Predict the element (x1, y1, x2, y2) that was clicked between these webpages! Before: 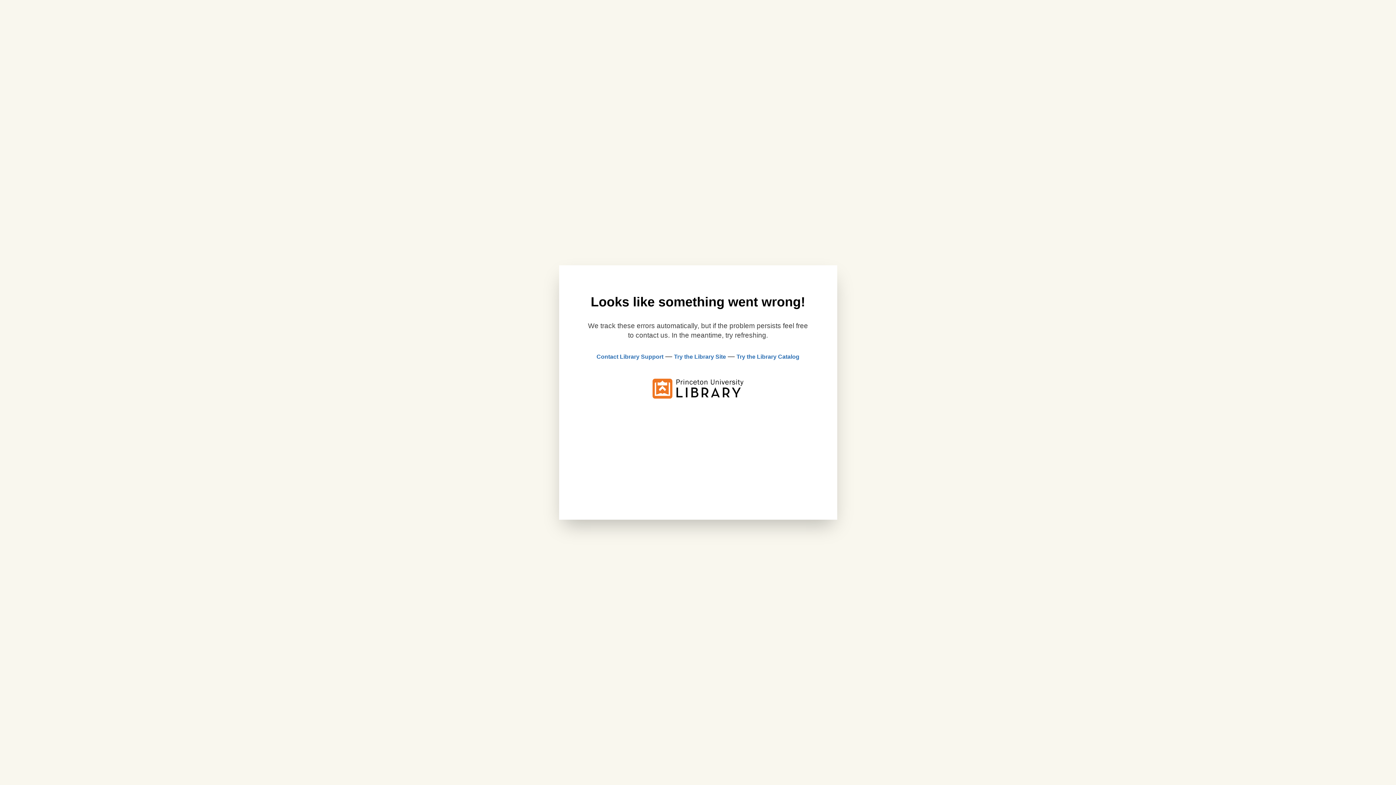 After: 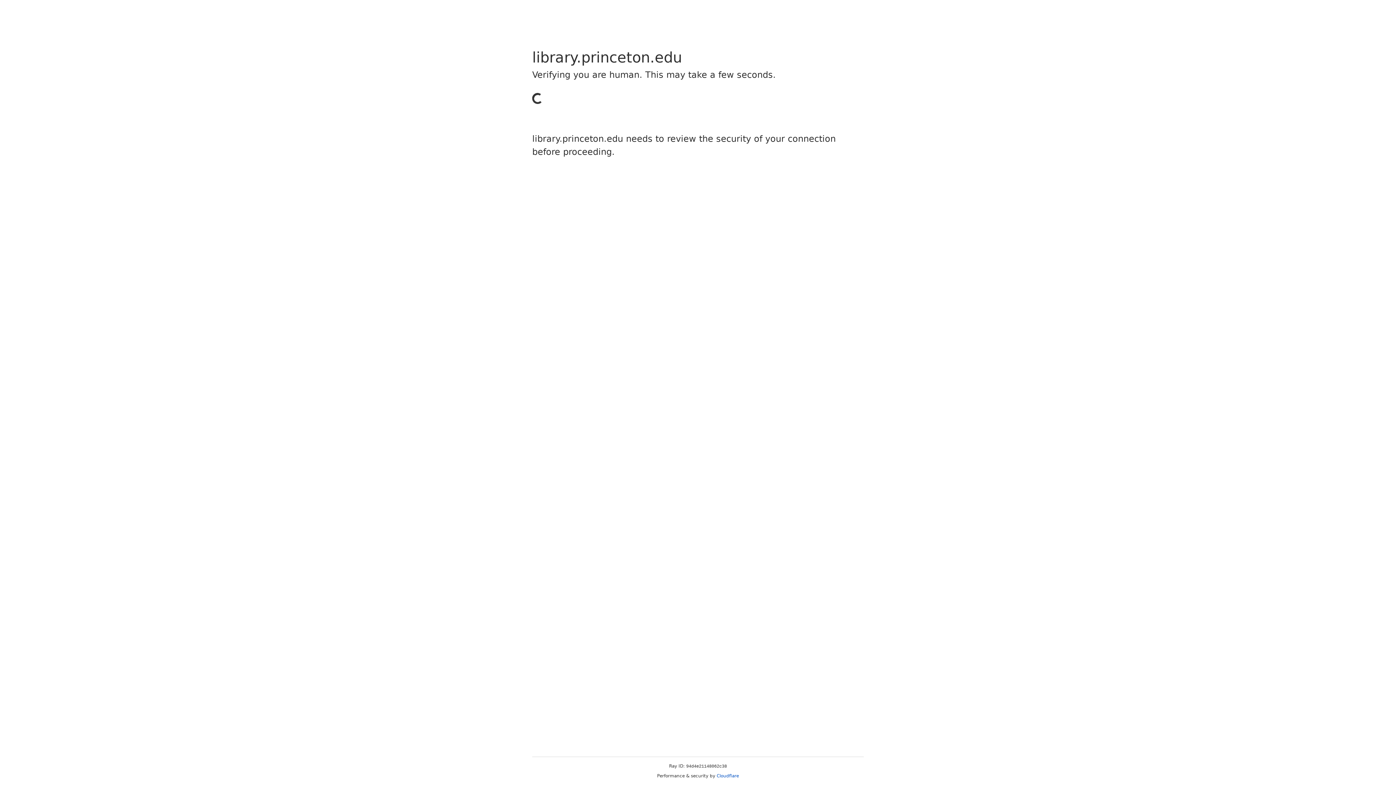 Action: label: Try the Library Site bbox: (674, 353, 726, 360)